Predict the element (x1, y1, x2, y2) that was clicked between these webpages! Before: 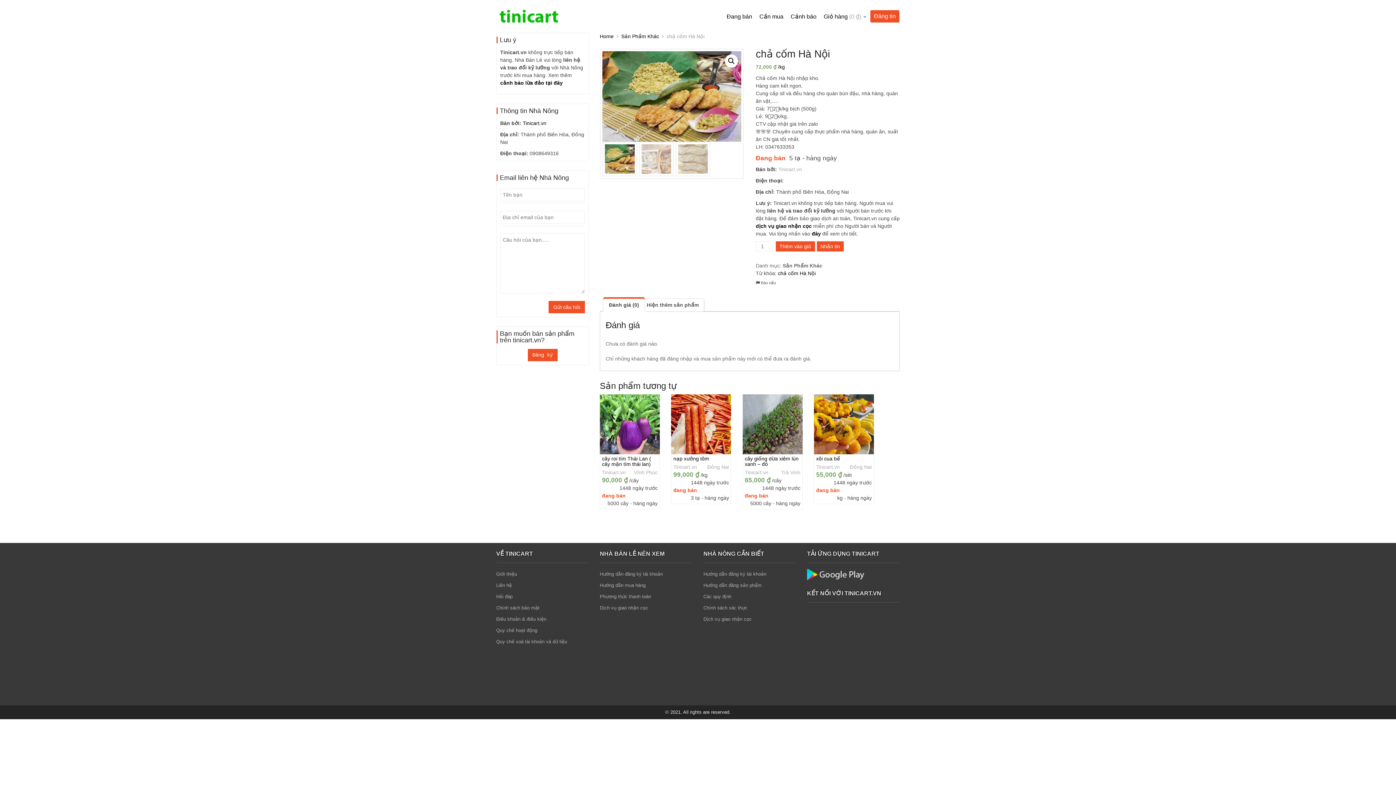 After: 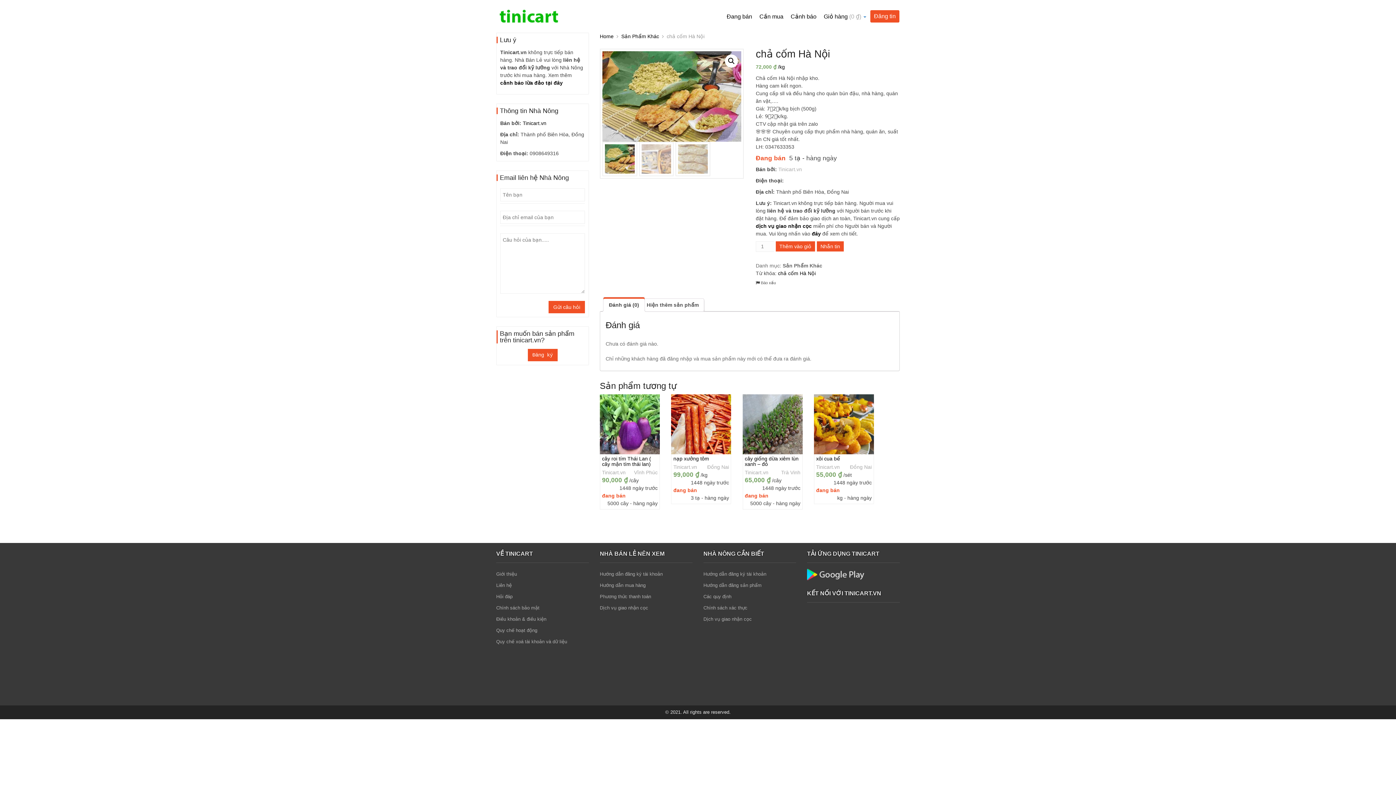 Action: bbox: (600, 571, 662, 577) label: Hướng dẫn đăng ký tài khoản